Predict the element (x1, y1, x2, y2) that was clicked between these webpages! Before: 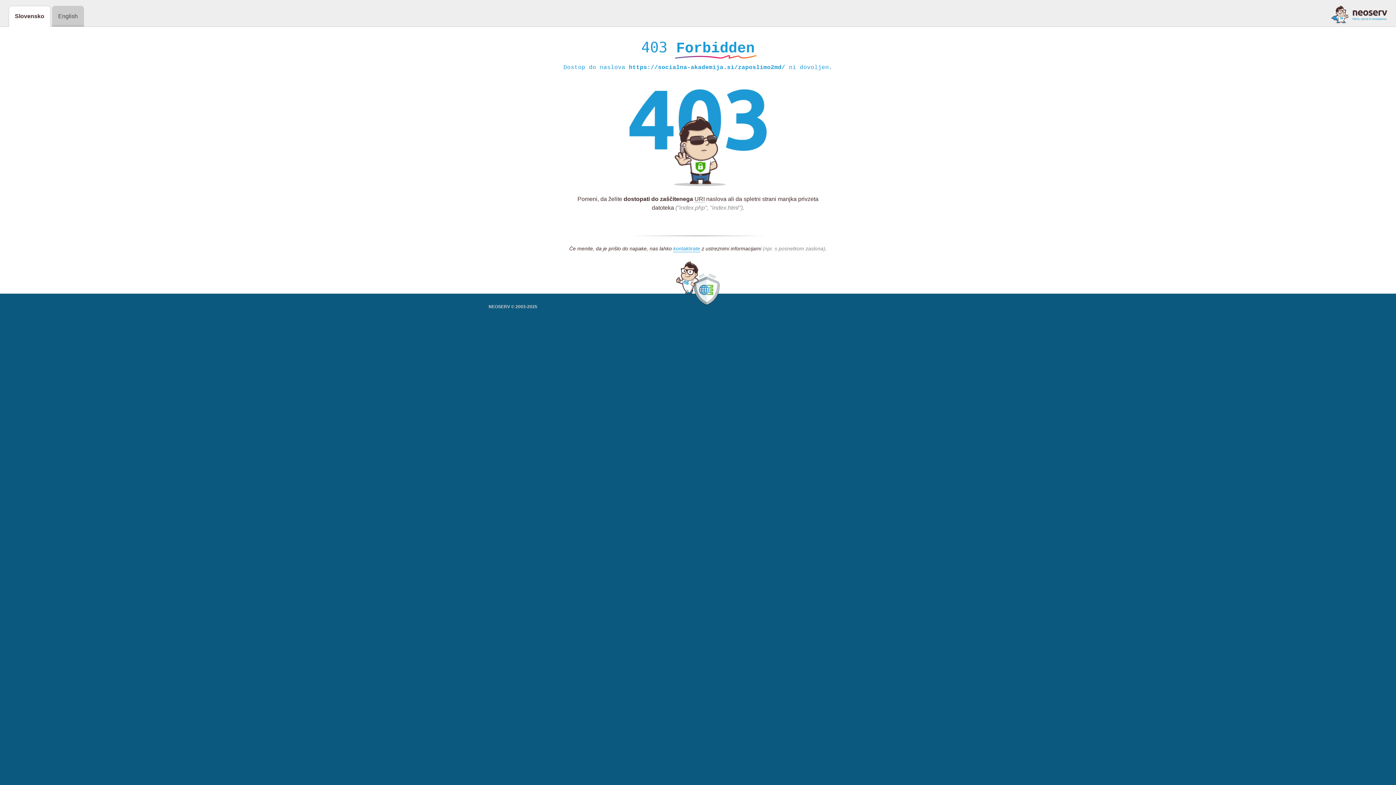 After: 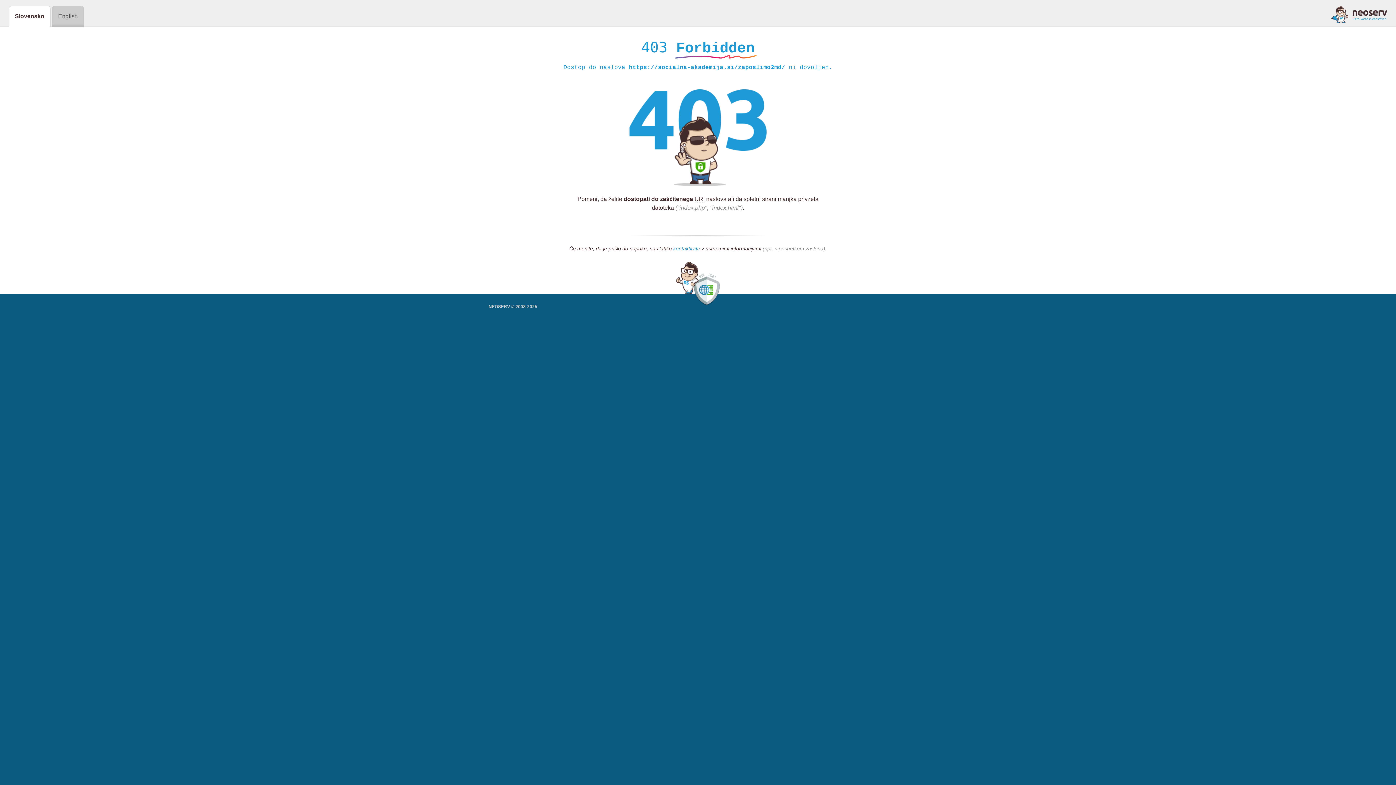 Action: bbox: (673, 245, 700, 252) label: kontaktirate